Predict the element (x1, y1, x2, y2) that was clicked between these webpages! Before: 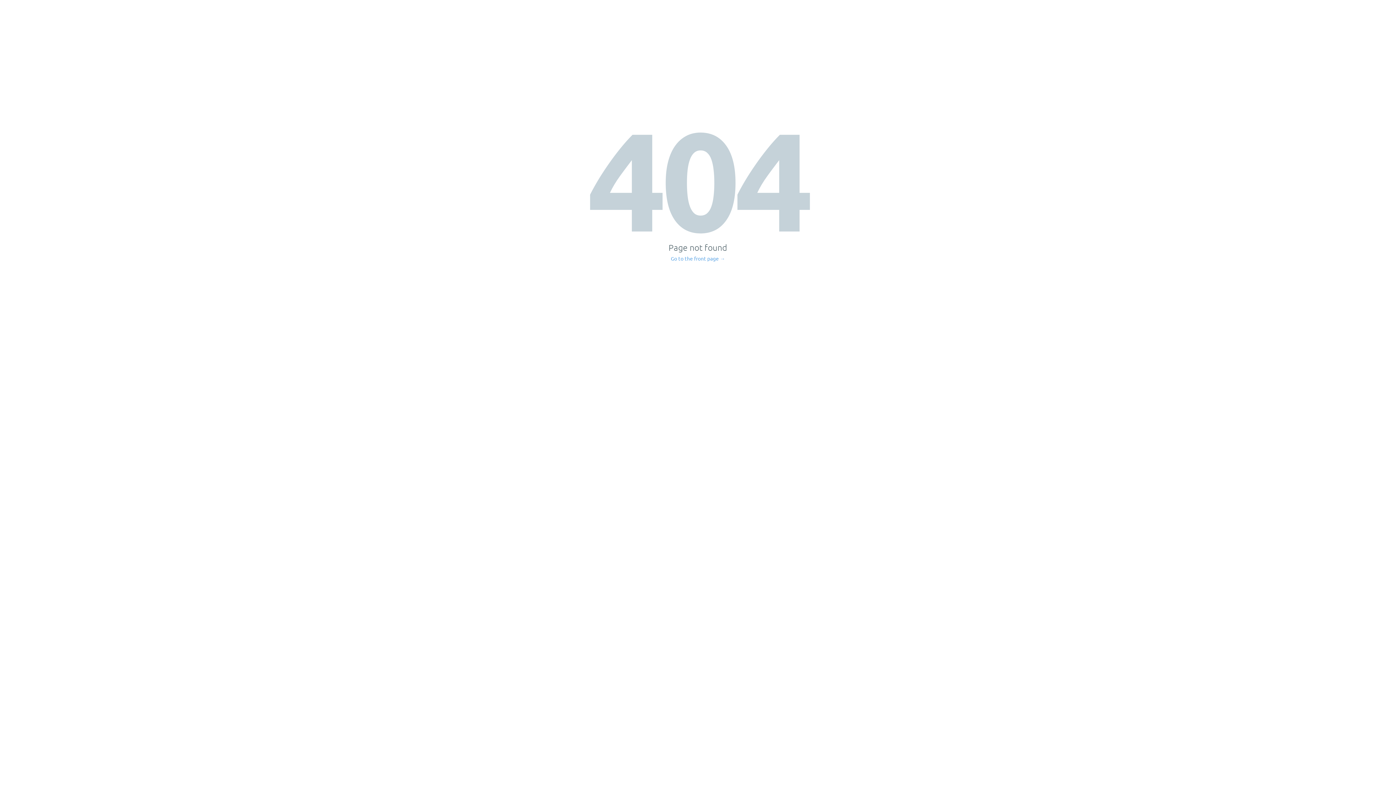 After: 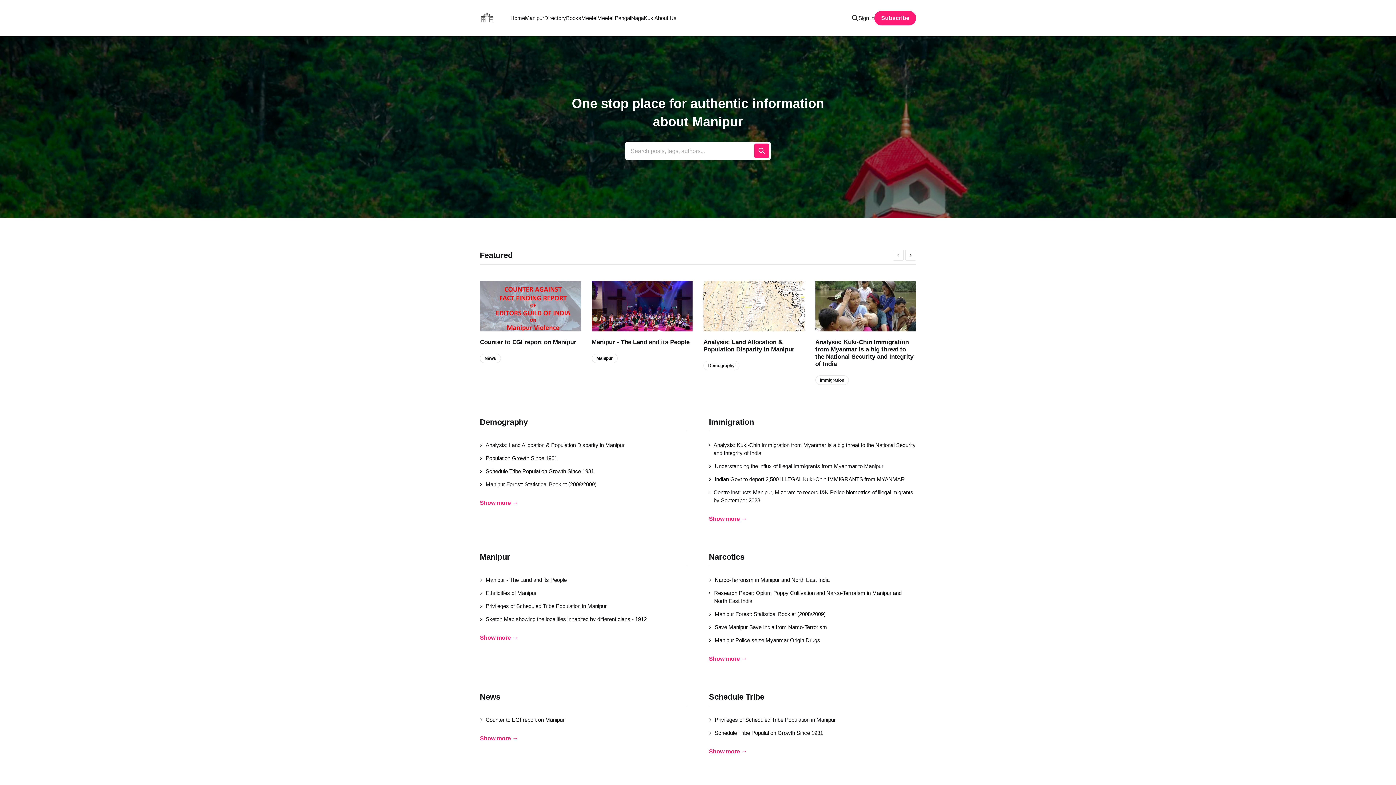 Action: label: Go to the front page → bbox: (671, 256, 725, 261)